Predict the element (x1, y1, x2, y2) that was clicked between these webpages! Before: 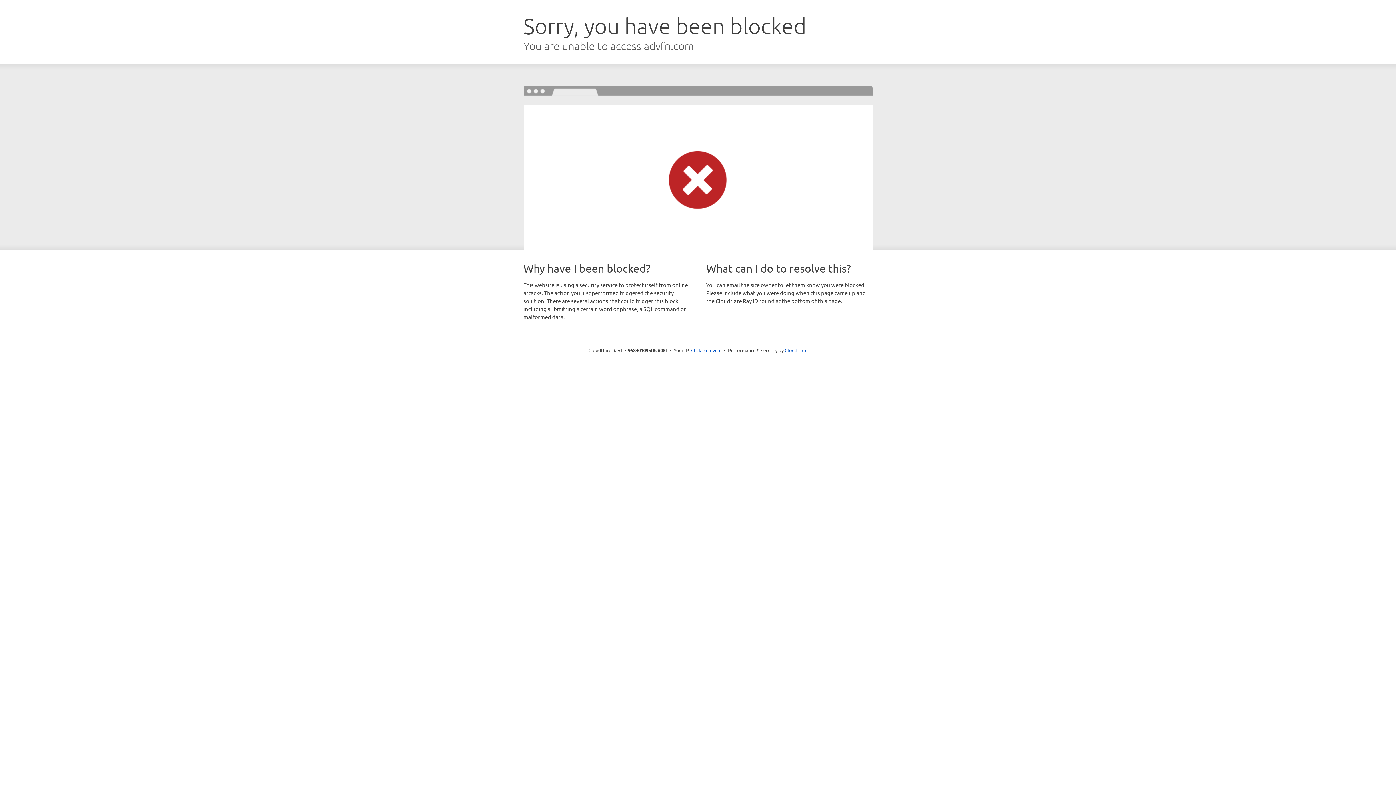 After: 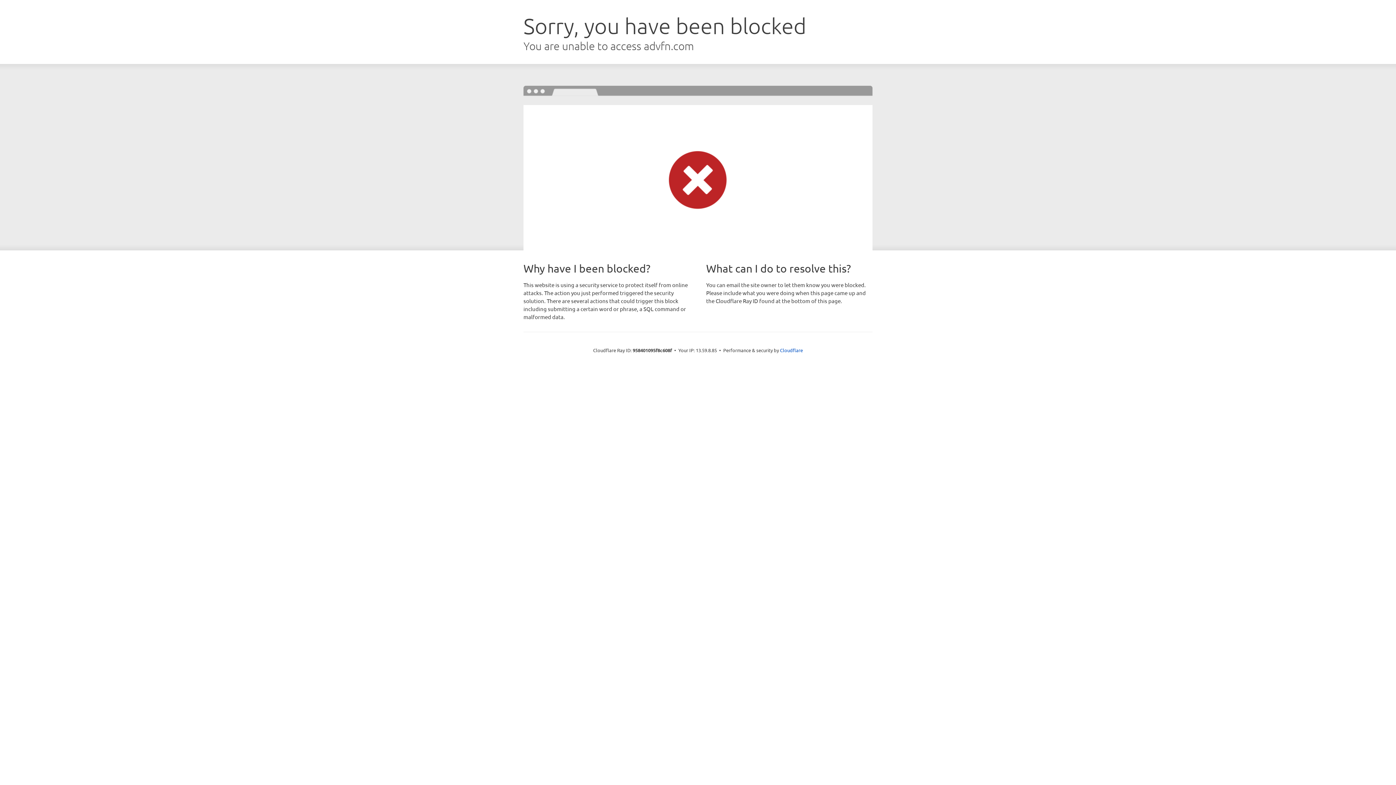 Action: label: Click to reveal bbox: (691, 346, 721, 353)